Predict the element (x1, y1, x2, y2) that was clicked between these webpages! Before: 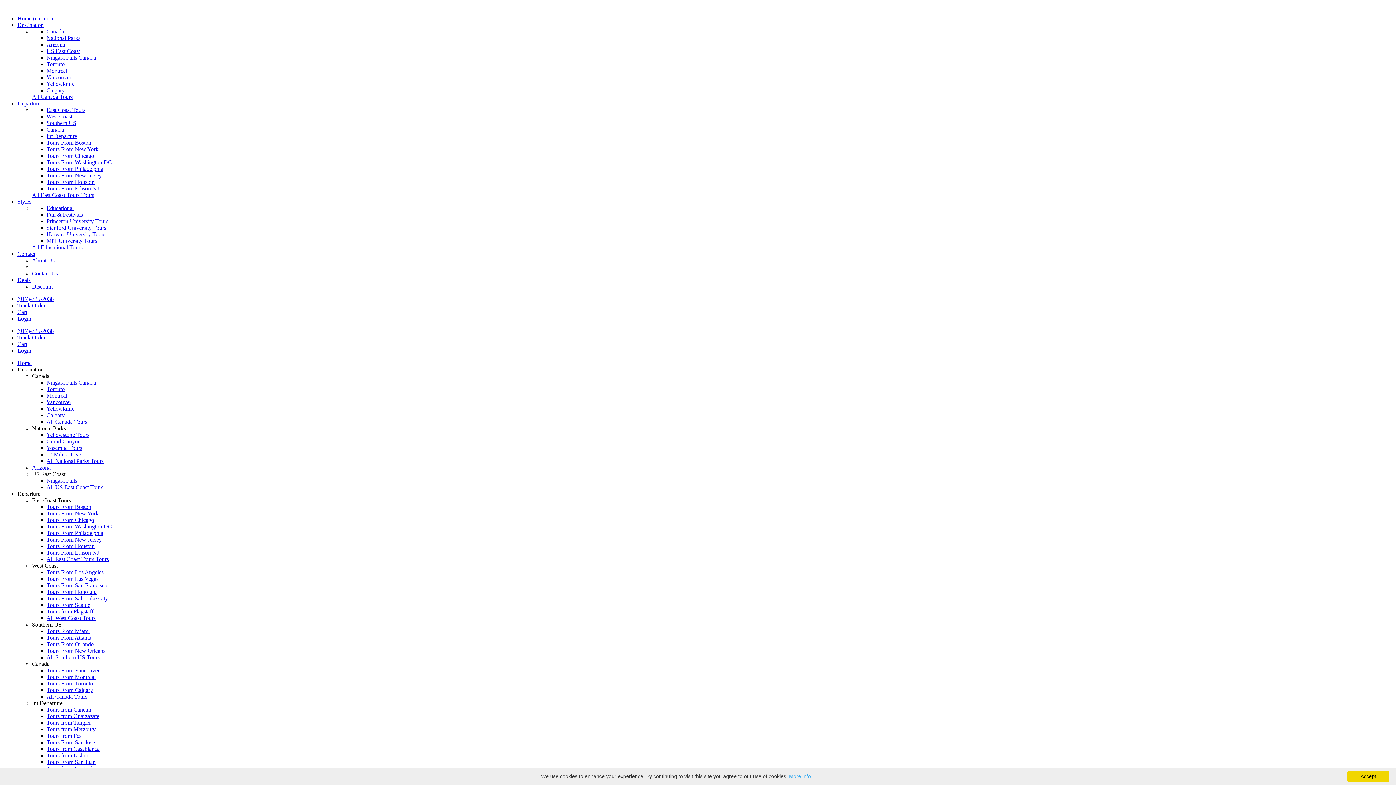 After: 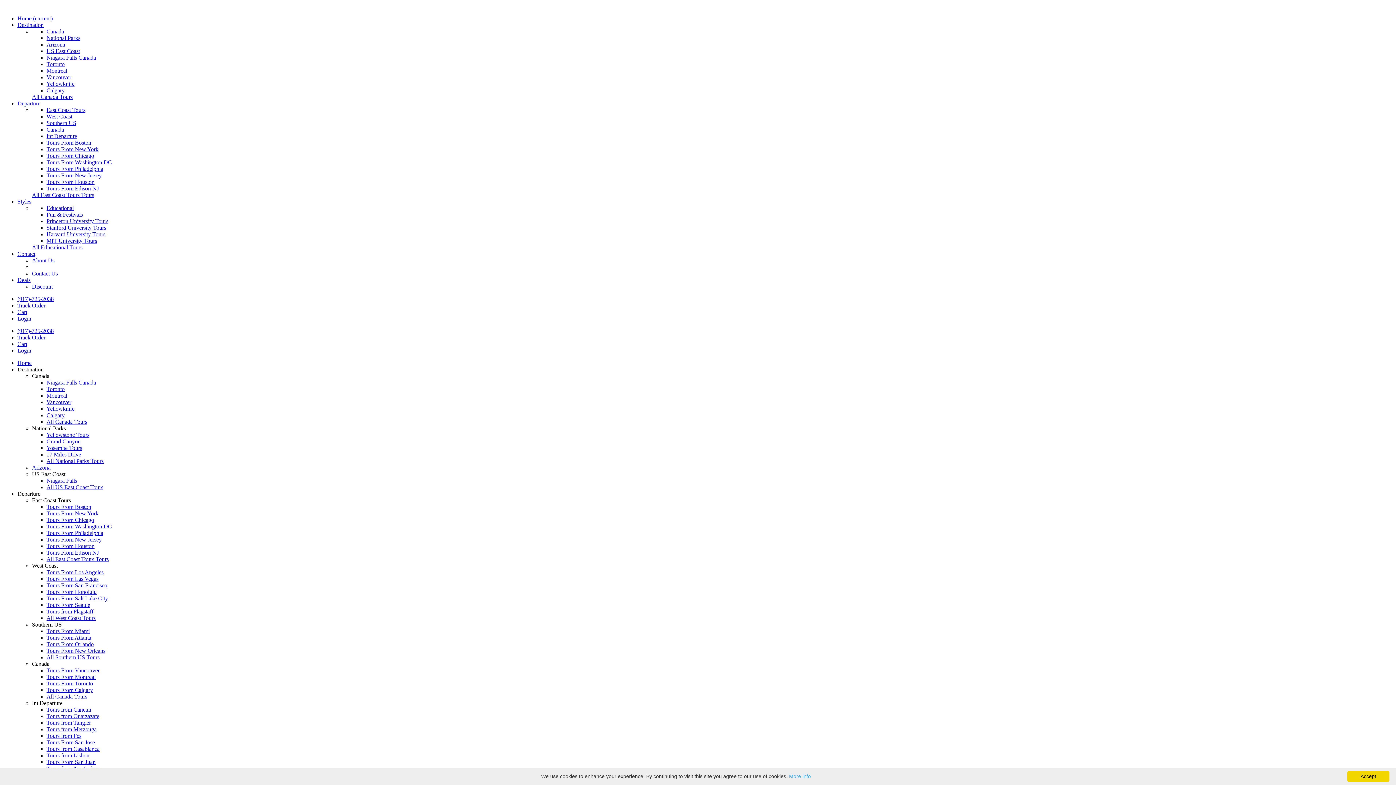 Action: bbox: (46, 185, 98, 191) label: Tours From Edison NJ